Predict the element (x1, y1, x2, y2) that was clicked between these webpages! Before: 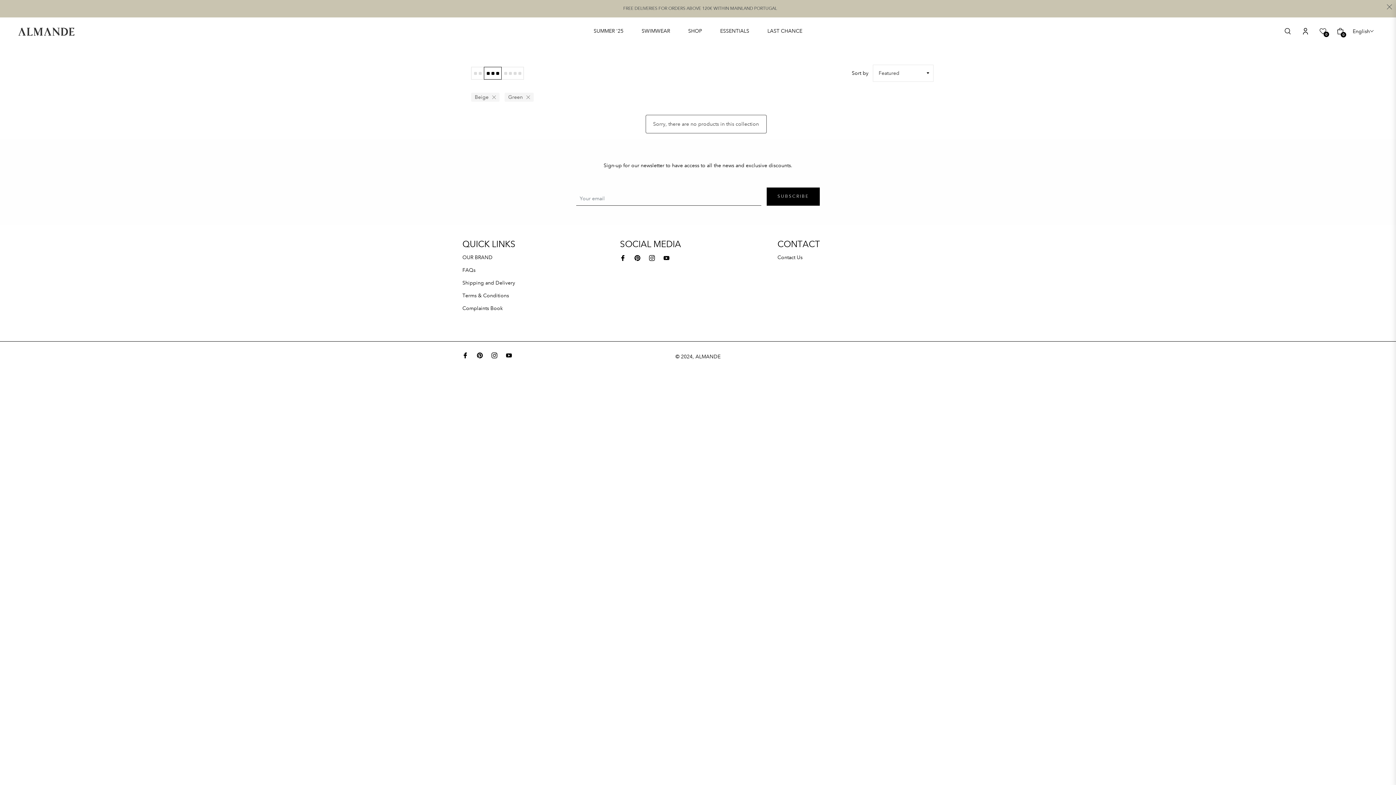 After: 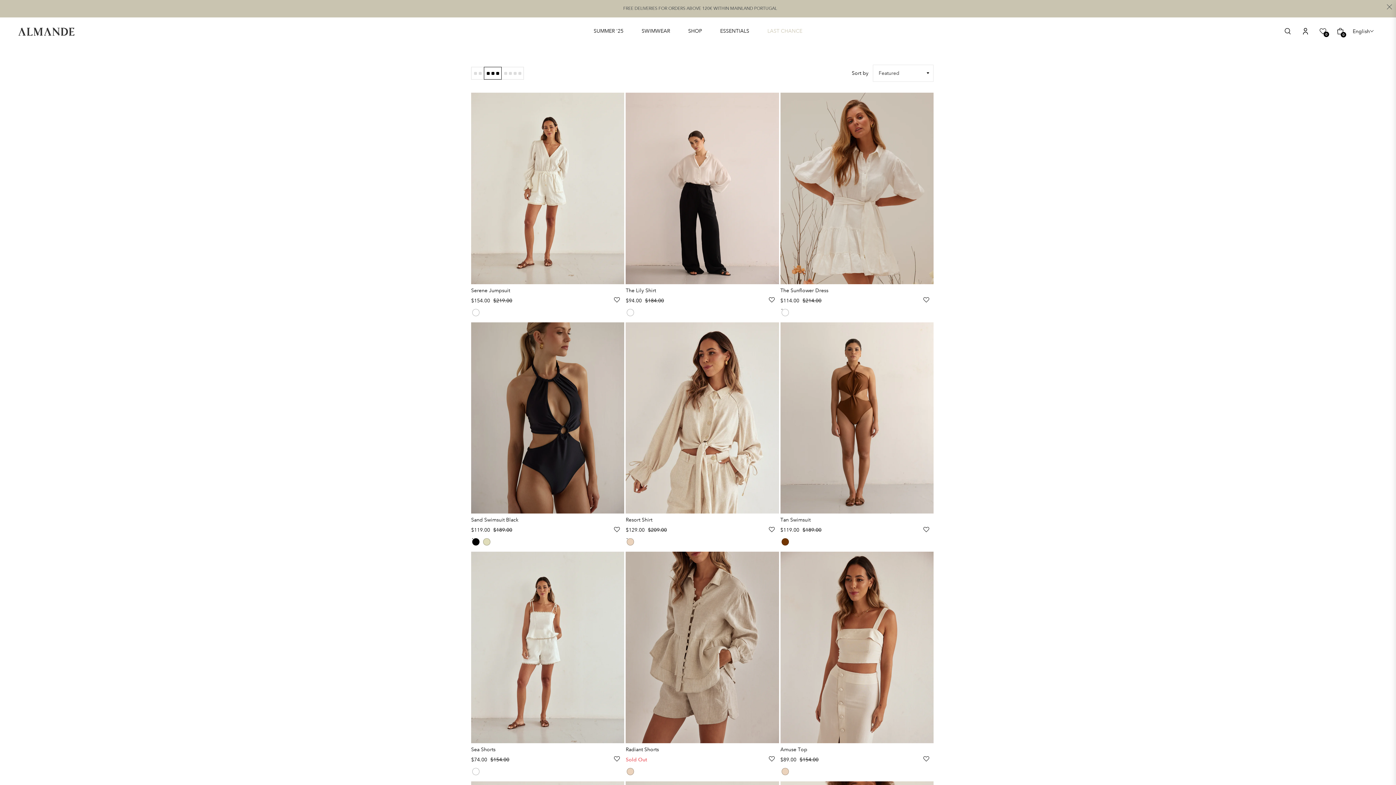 Action: label: LAST CHANCE bbox: (758, 17, 811, 44)